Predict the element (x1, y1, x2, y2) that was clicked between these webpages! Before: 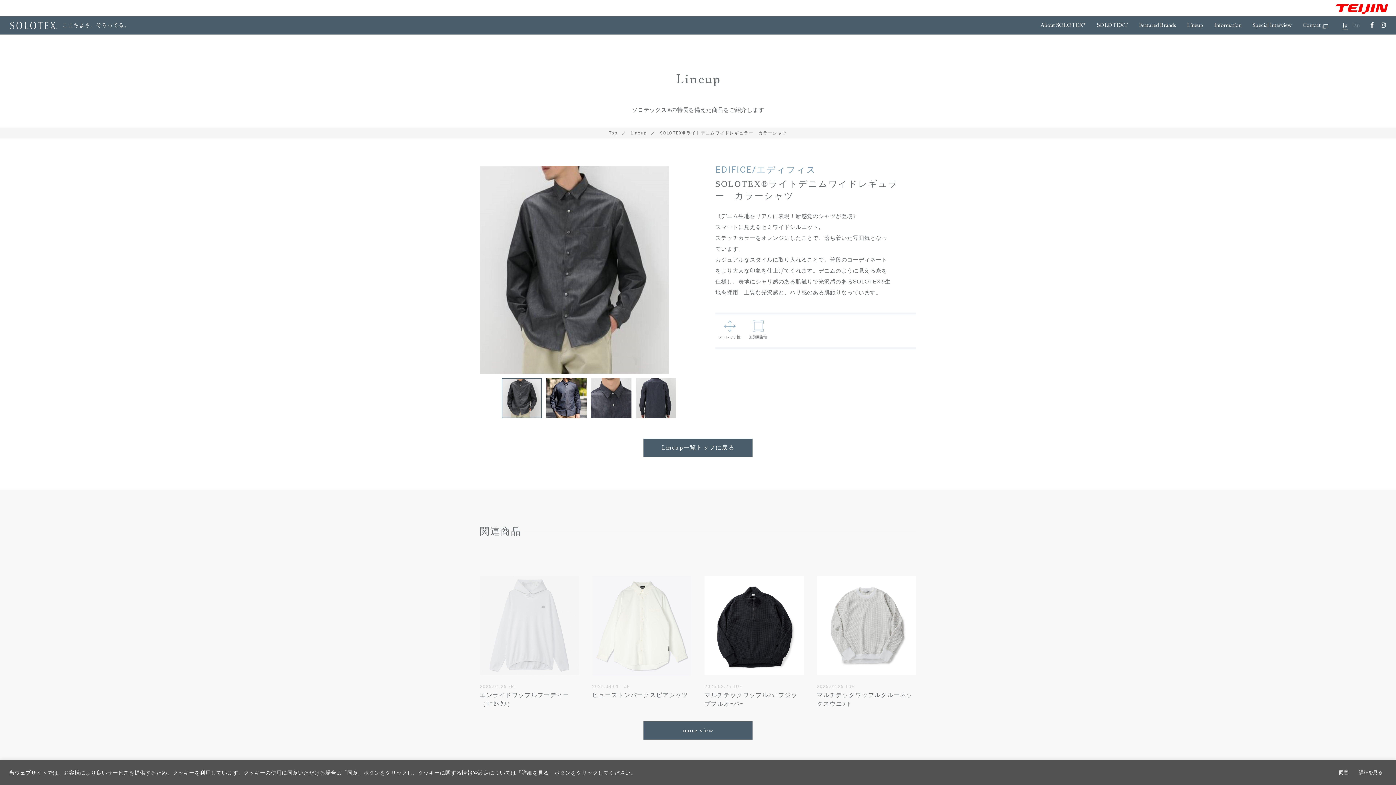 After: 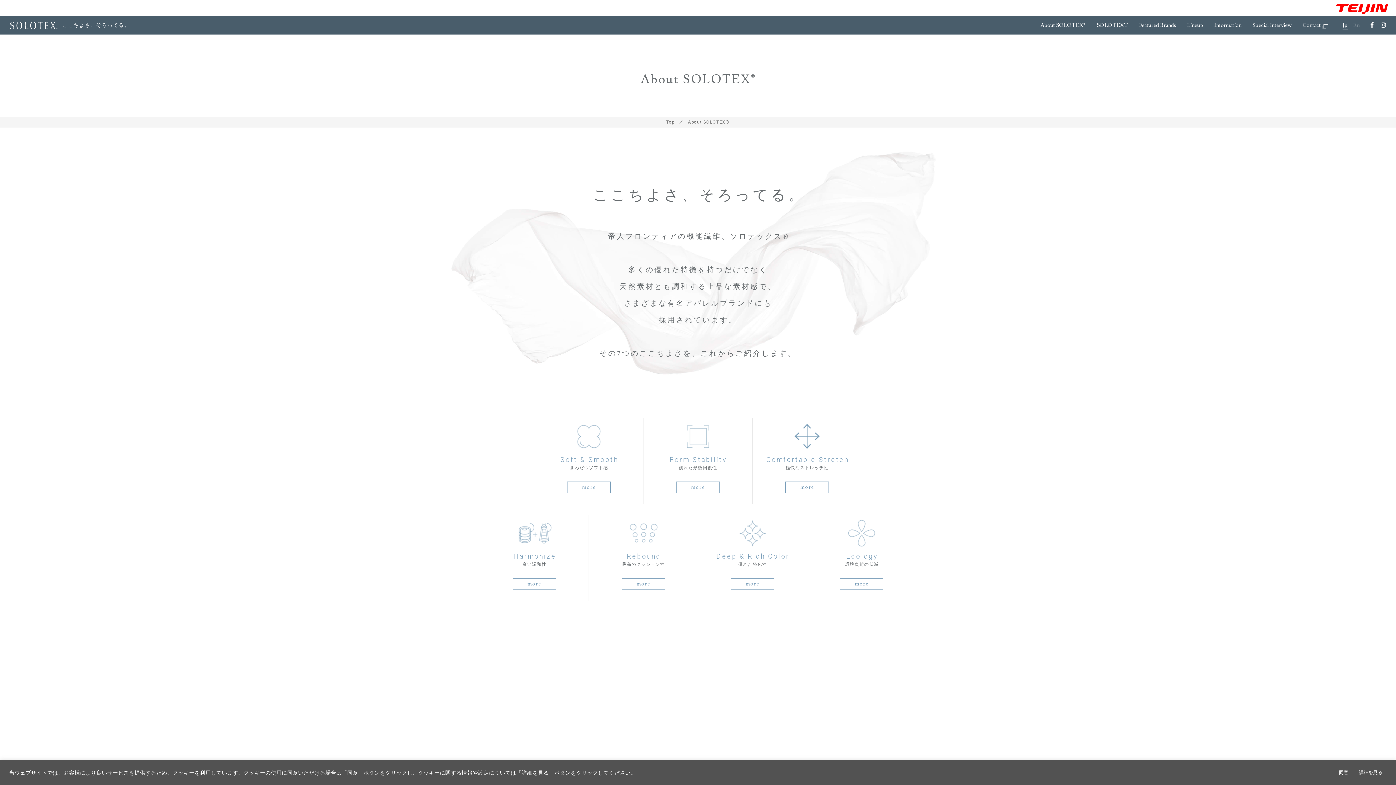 Action: label: About SOLOTEX® bbox: (1040, 21, 1086, 29)